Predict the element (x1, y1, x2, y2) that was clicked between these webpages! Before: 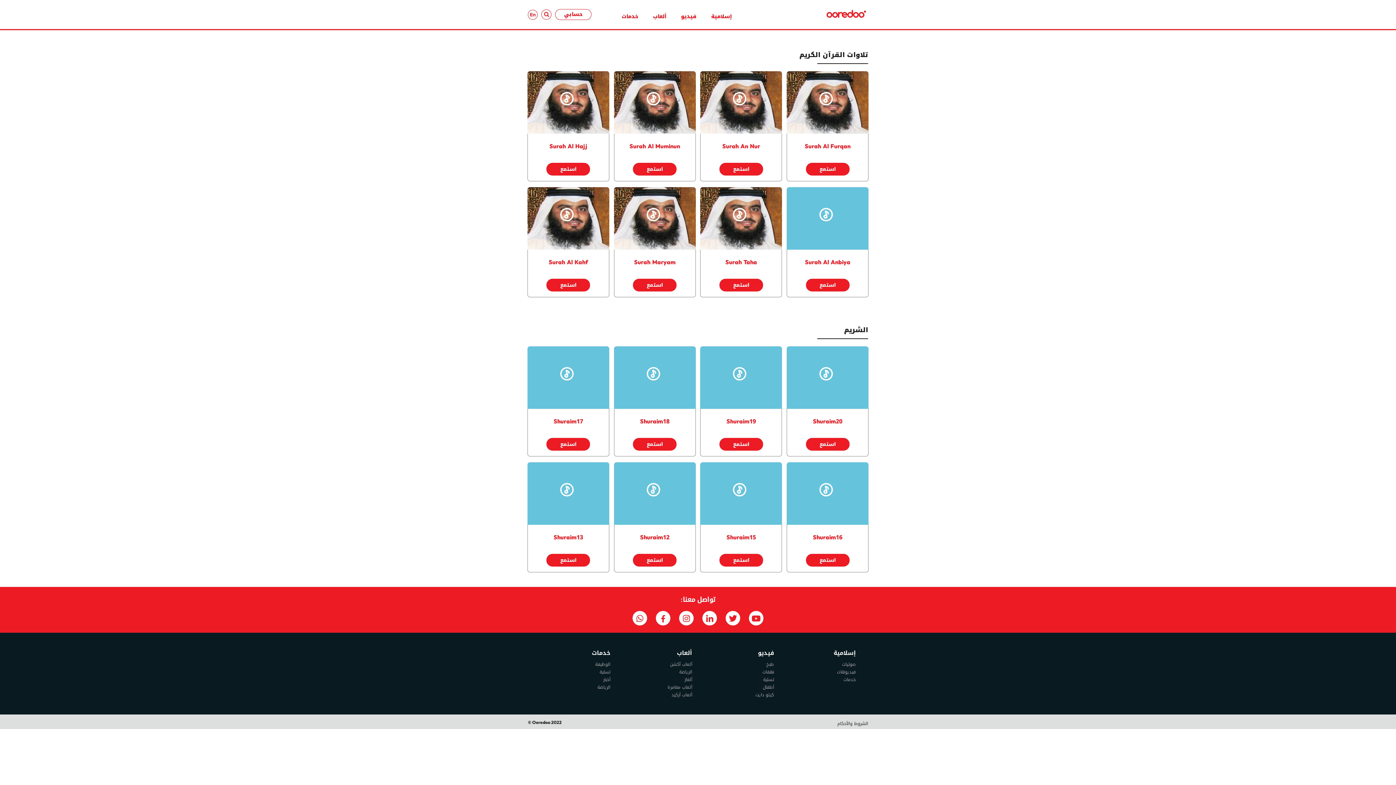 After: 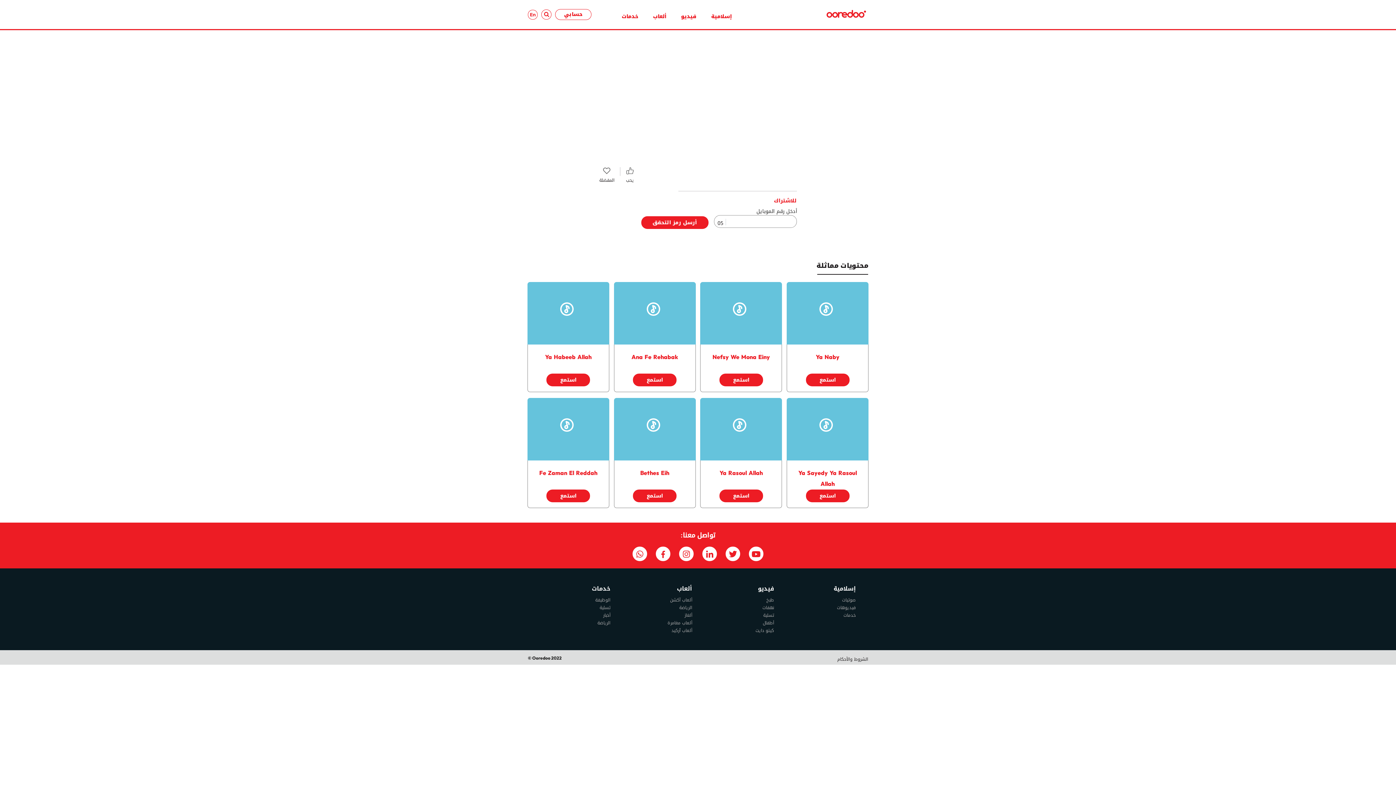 Action: bbox: (819, 210, 833, 220)